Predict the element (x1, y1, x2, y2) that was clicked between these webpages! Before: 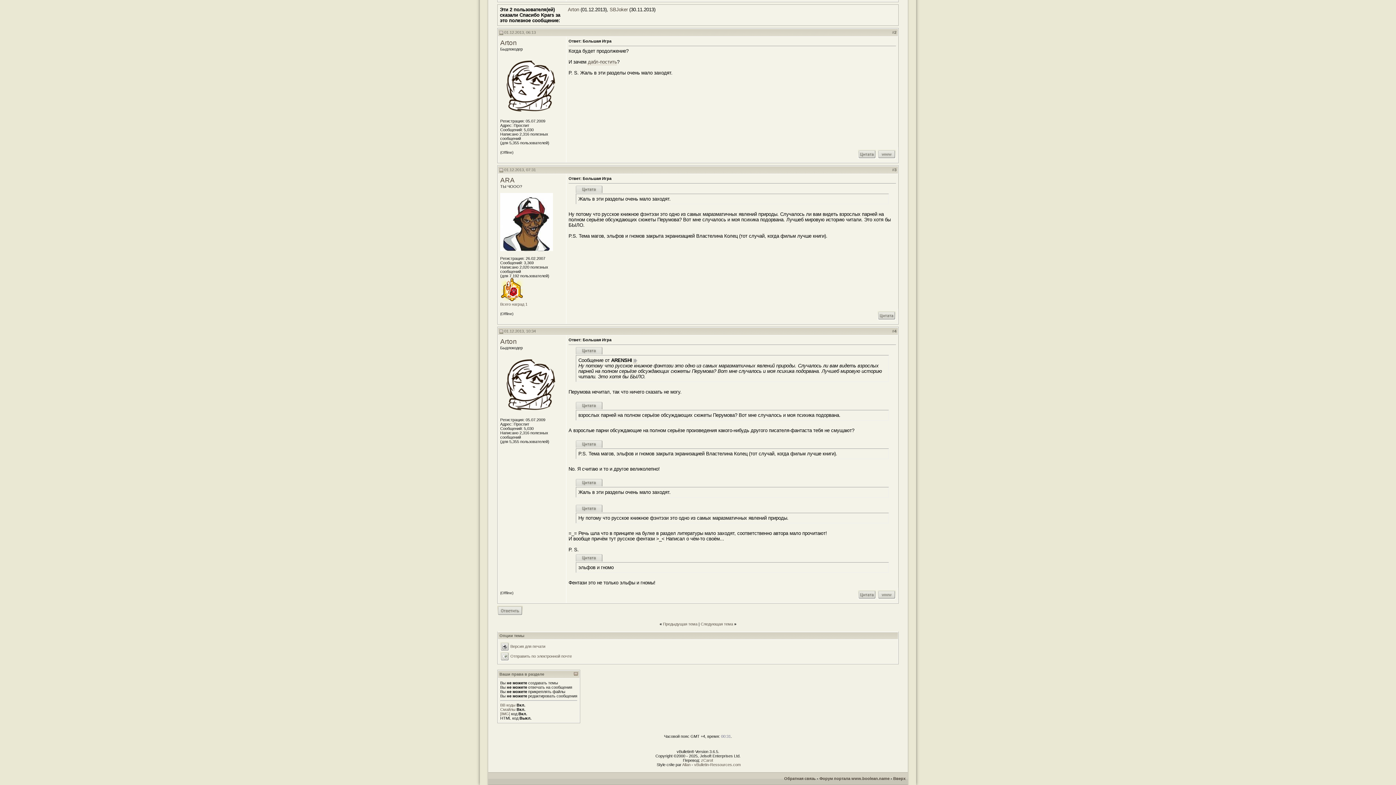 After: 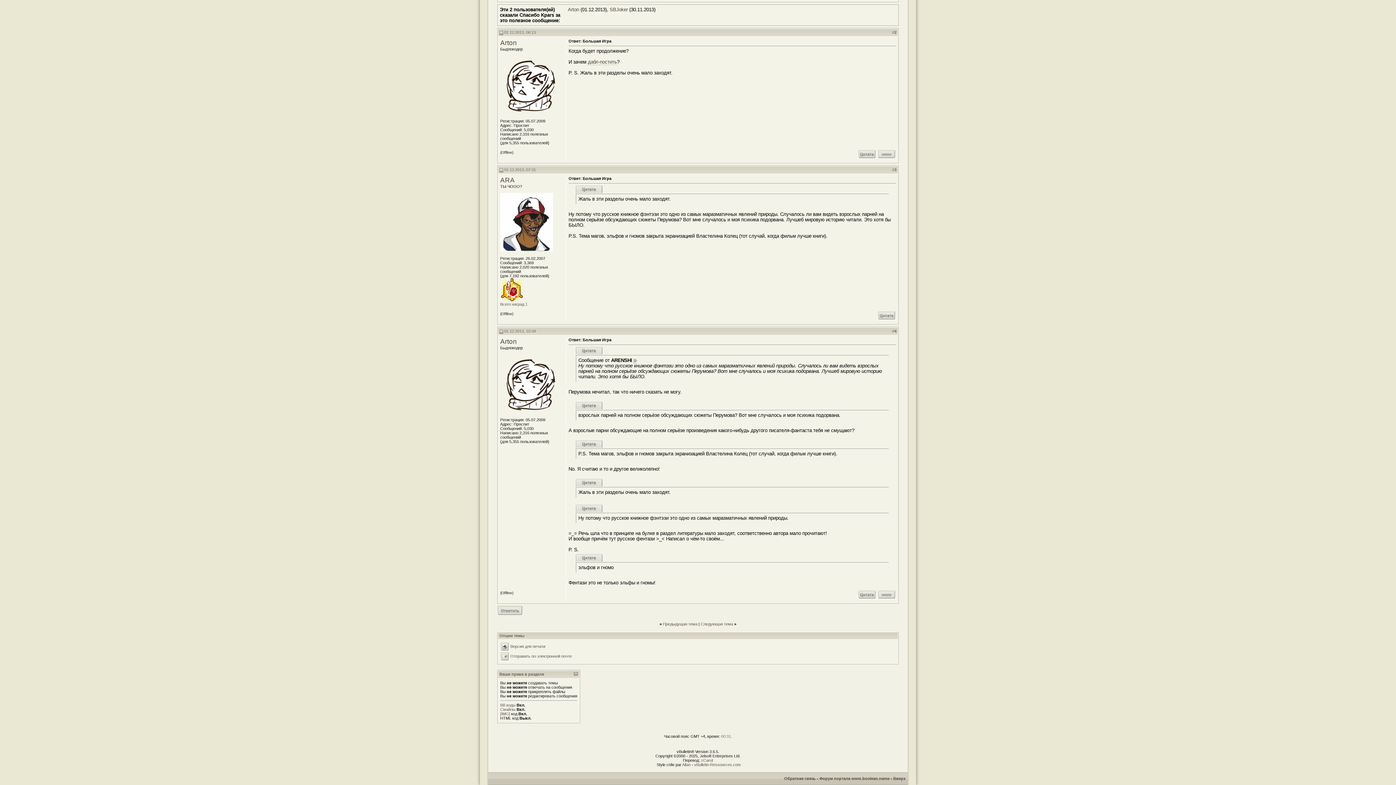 Action: bbox: (877, 595, 896, 600)